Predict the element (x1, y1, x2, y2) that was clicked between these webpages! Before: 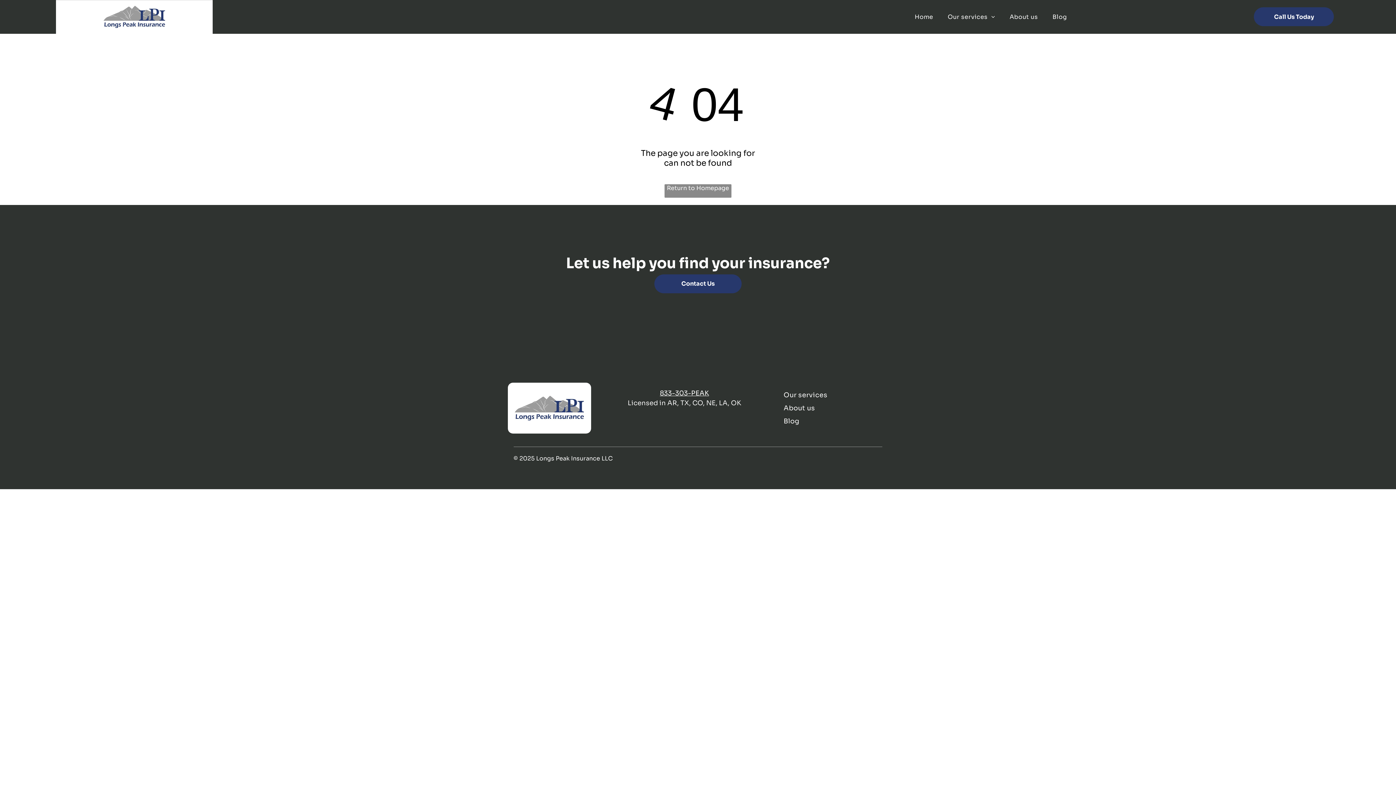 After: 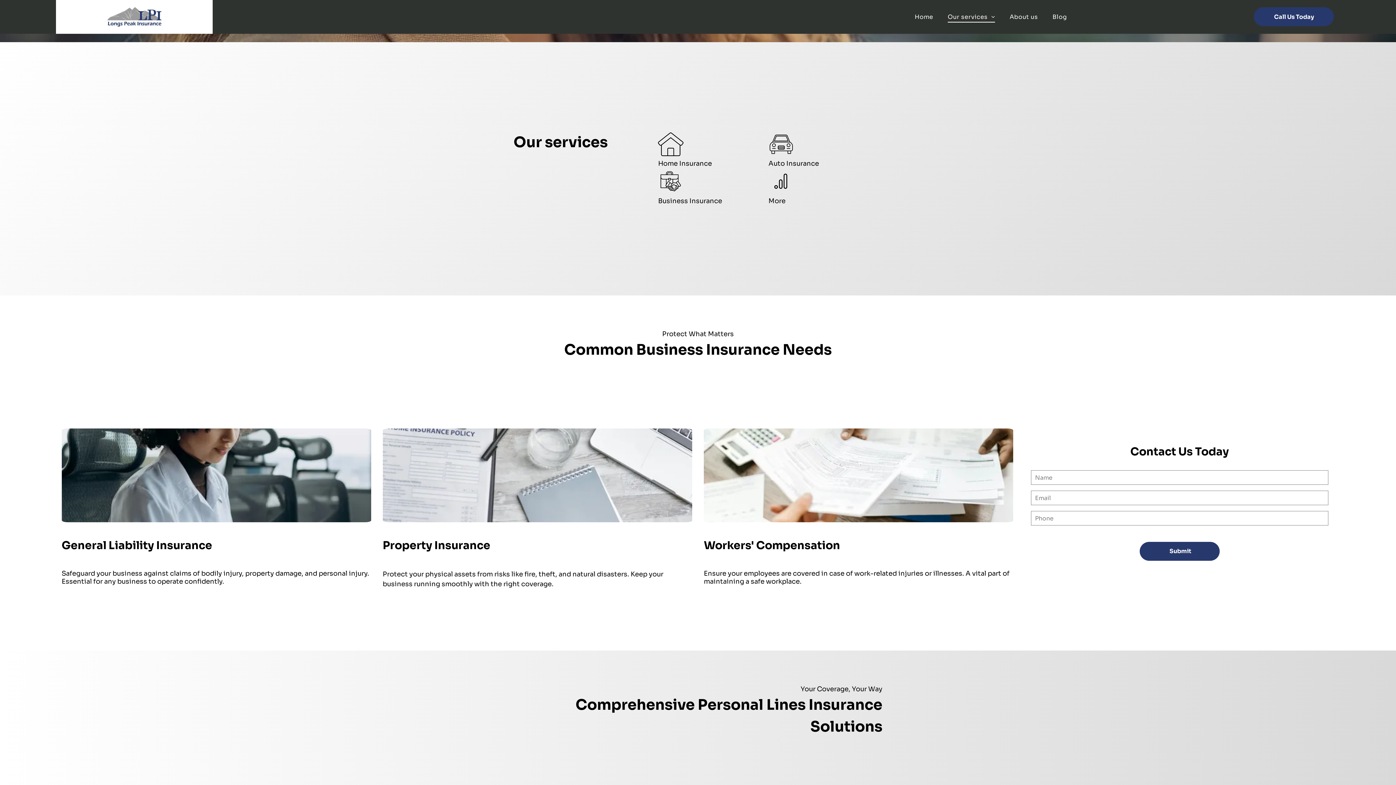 Action: bbox: (783, 388, 867, 401) label: Our services